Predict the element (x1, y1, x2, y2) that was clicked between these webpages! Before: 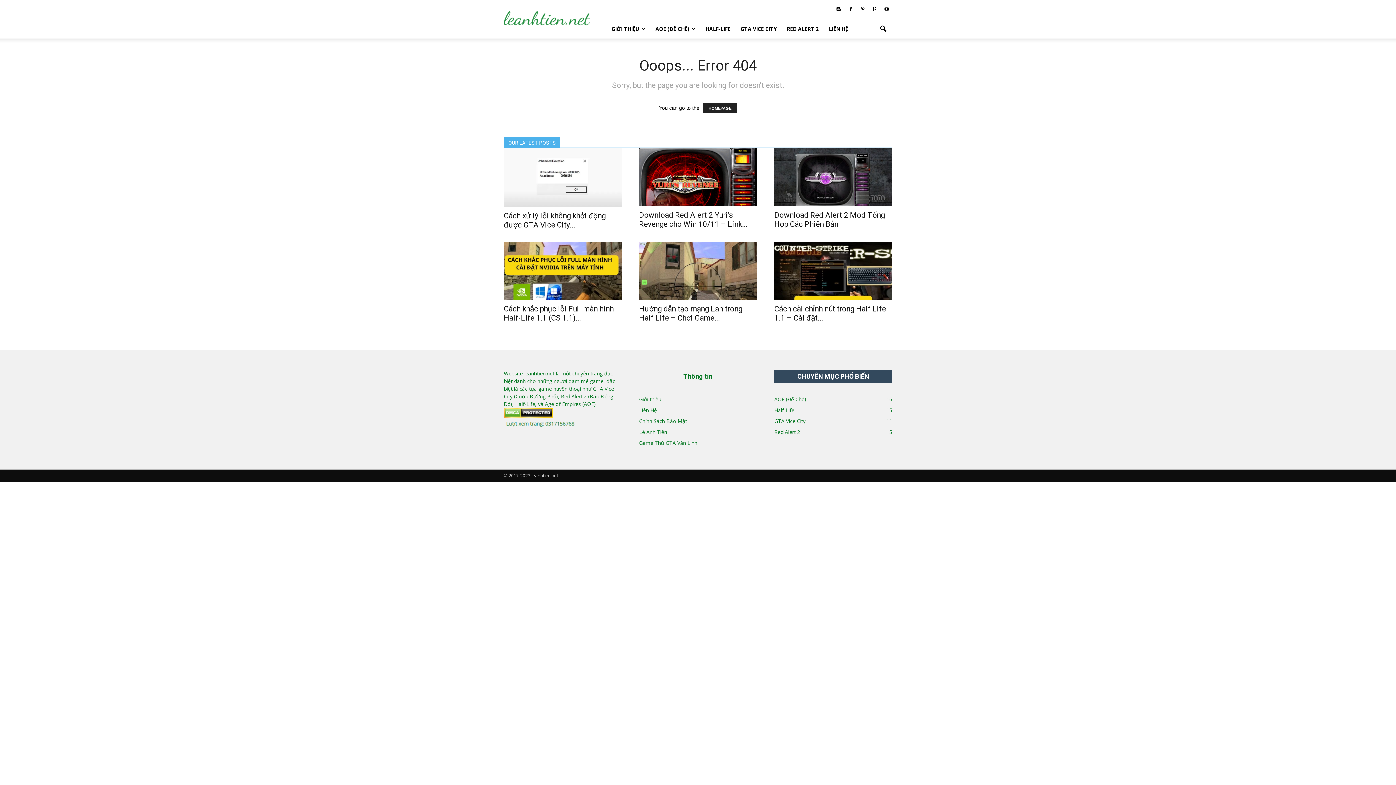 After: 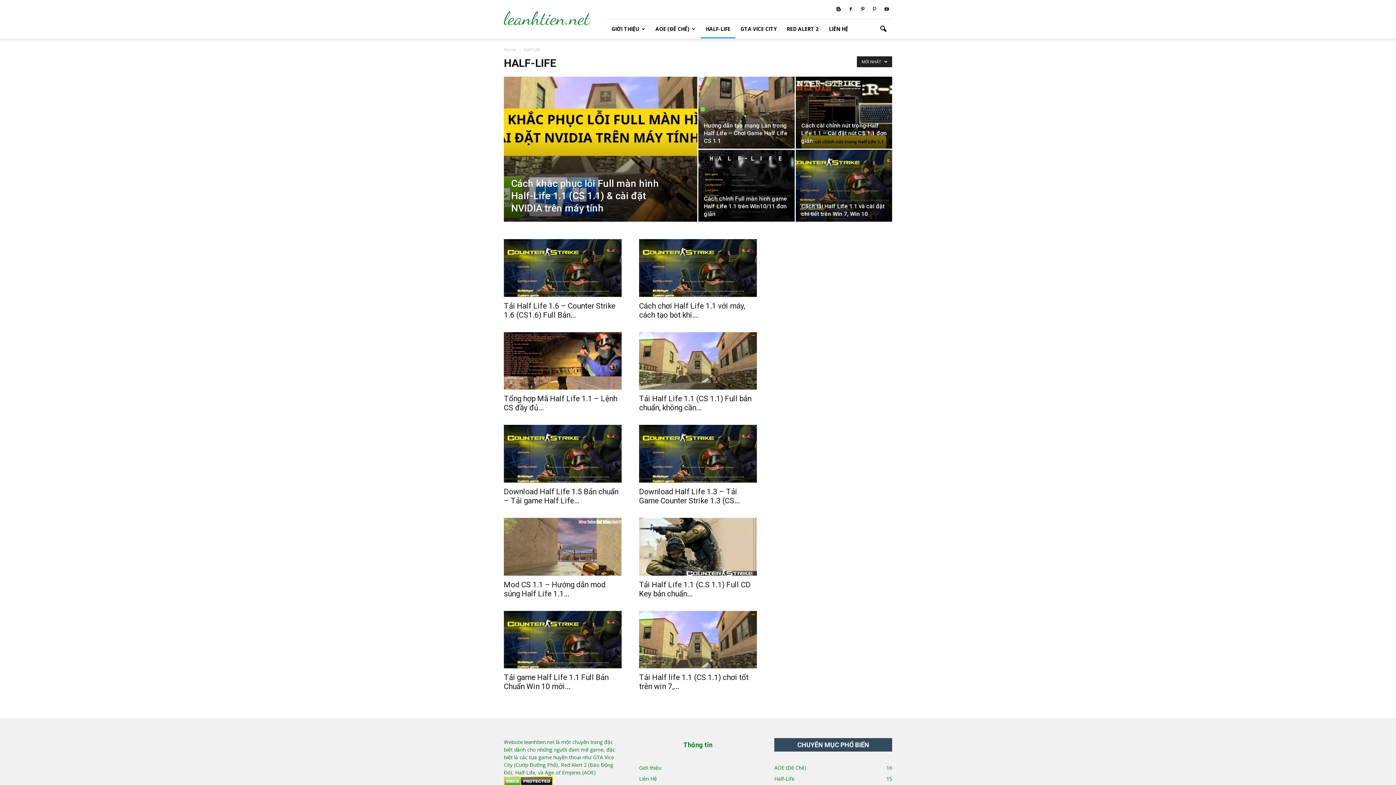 Action: label: HALF-LIFE bbox: (700, 19, 735, 38)